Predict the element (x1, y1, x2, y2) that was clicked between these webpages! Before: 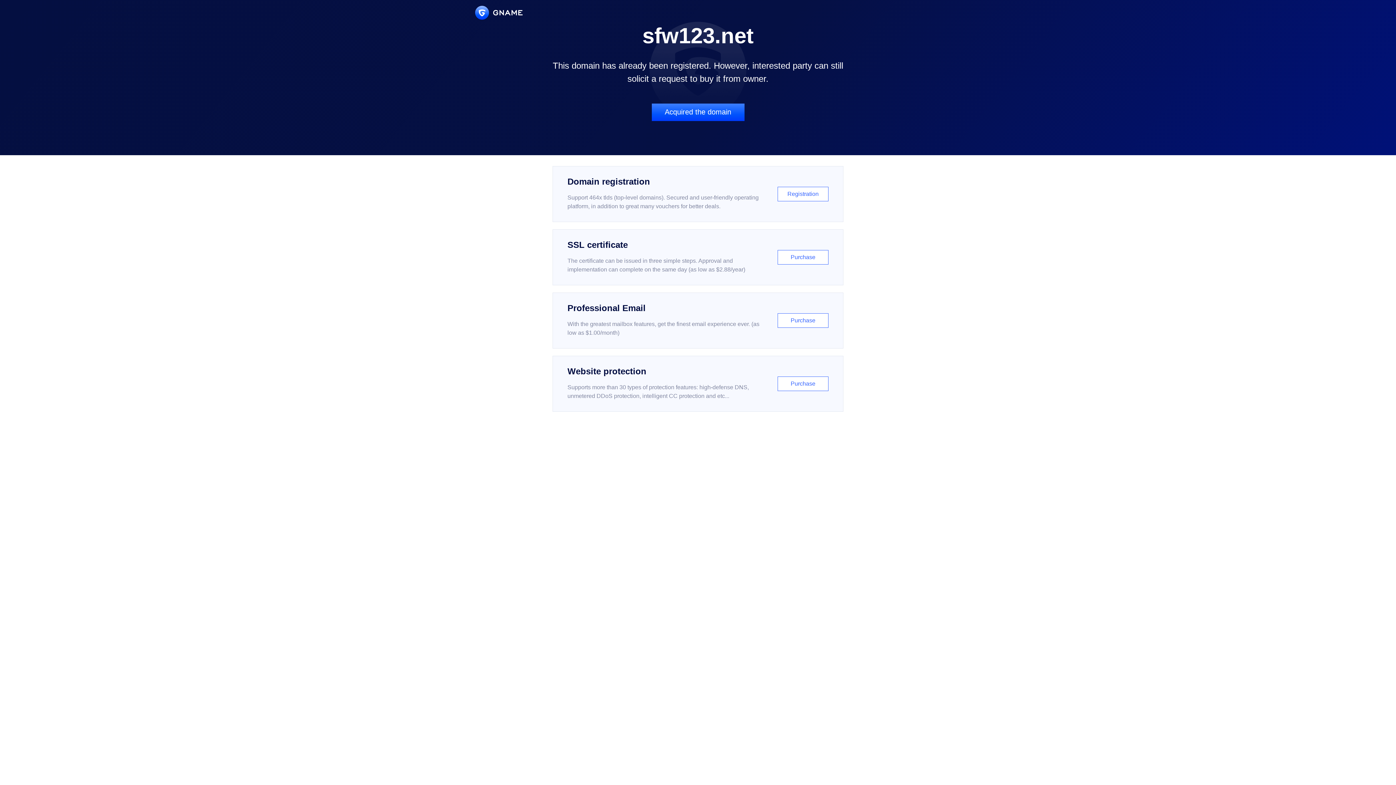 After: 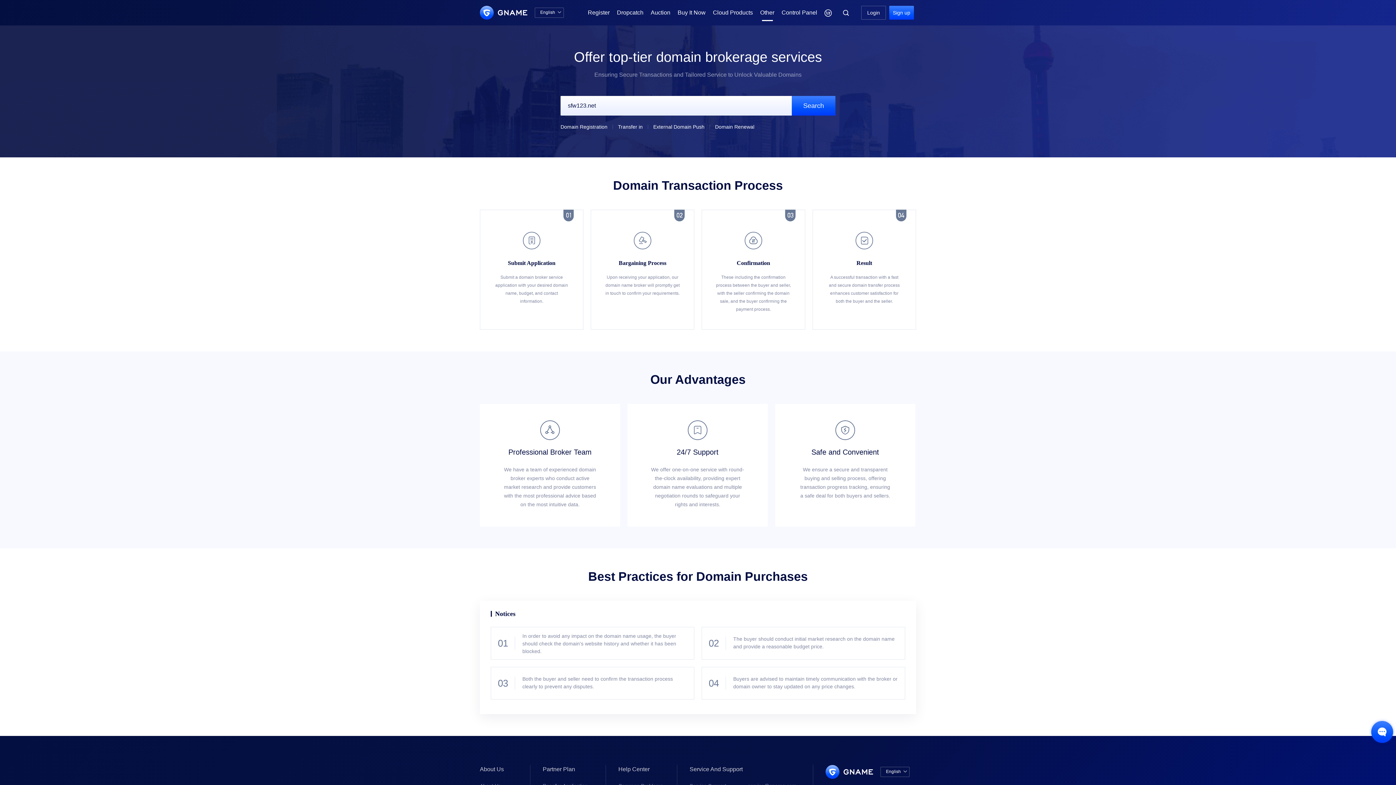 Action: label: Acquired the domain bbox: (651, 103, 744, 121)